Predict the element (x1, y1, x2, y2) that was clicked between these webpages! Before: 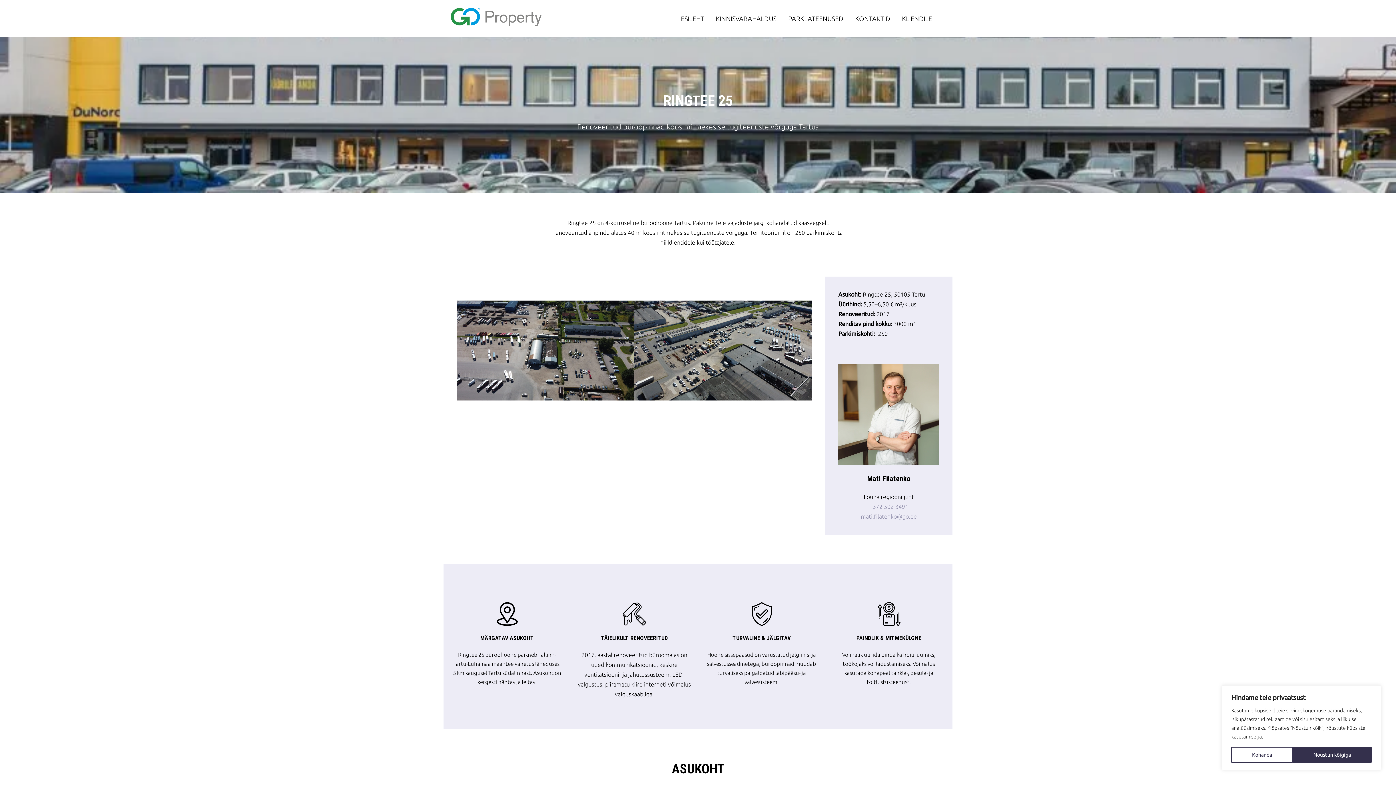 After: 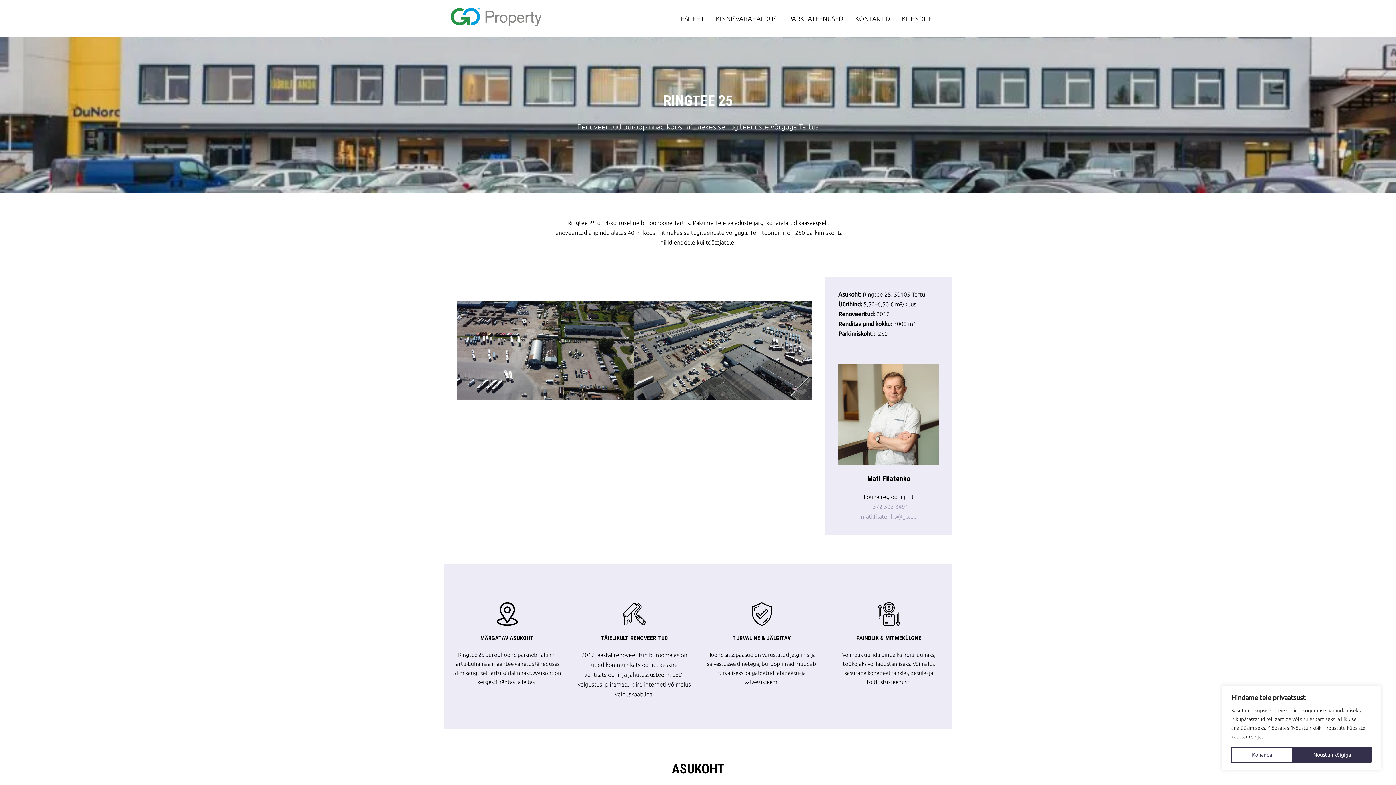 Action: bbox: (866, 661, 867, 667) label:  